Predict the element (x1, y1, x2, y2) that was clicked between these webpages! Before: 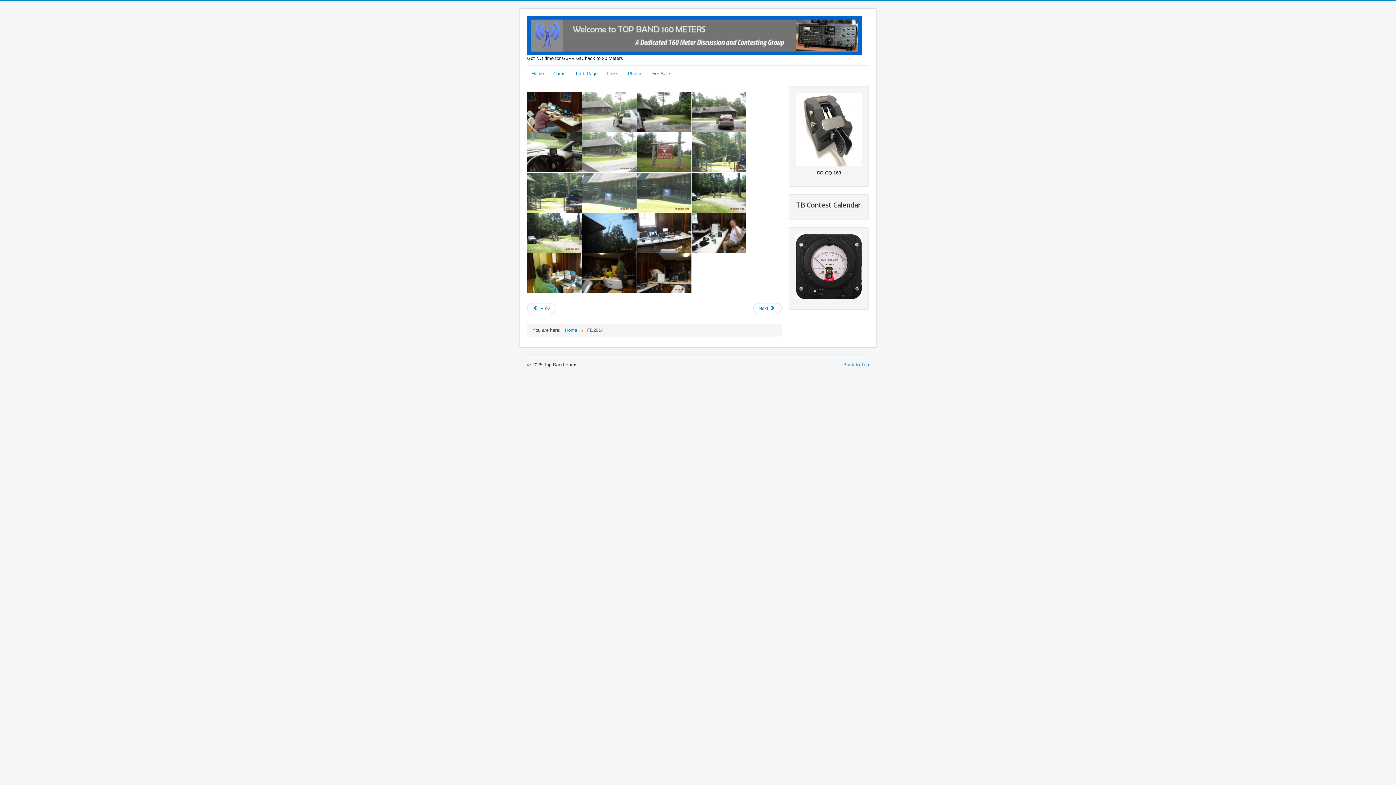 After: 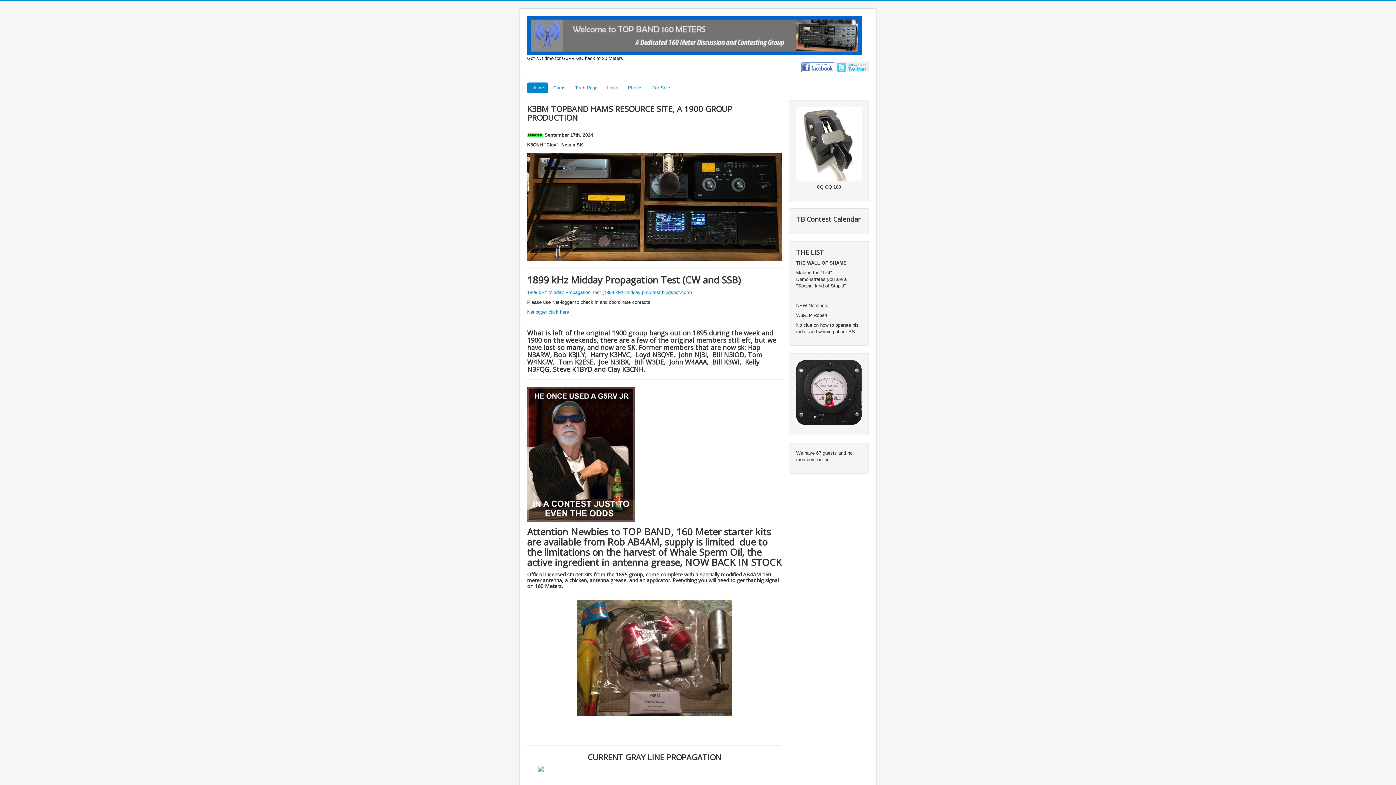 Action: bbox: (565, 327, 577, 333) label: Home